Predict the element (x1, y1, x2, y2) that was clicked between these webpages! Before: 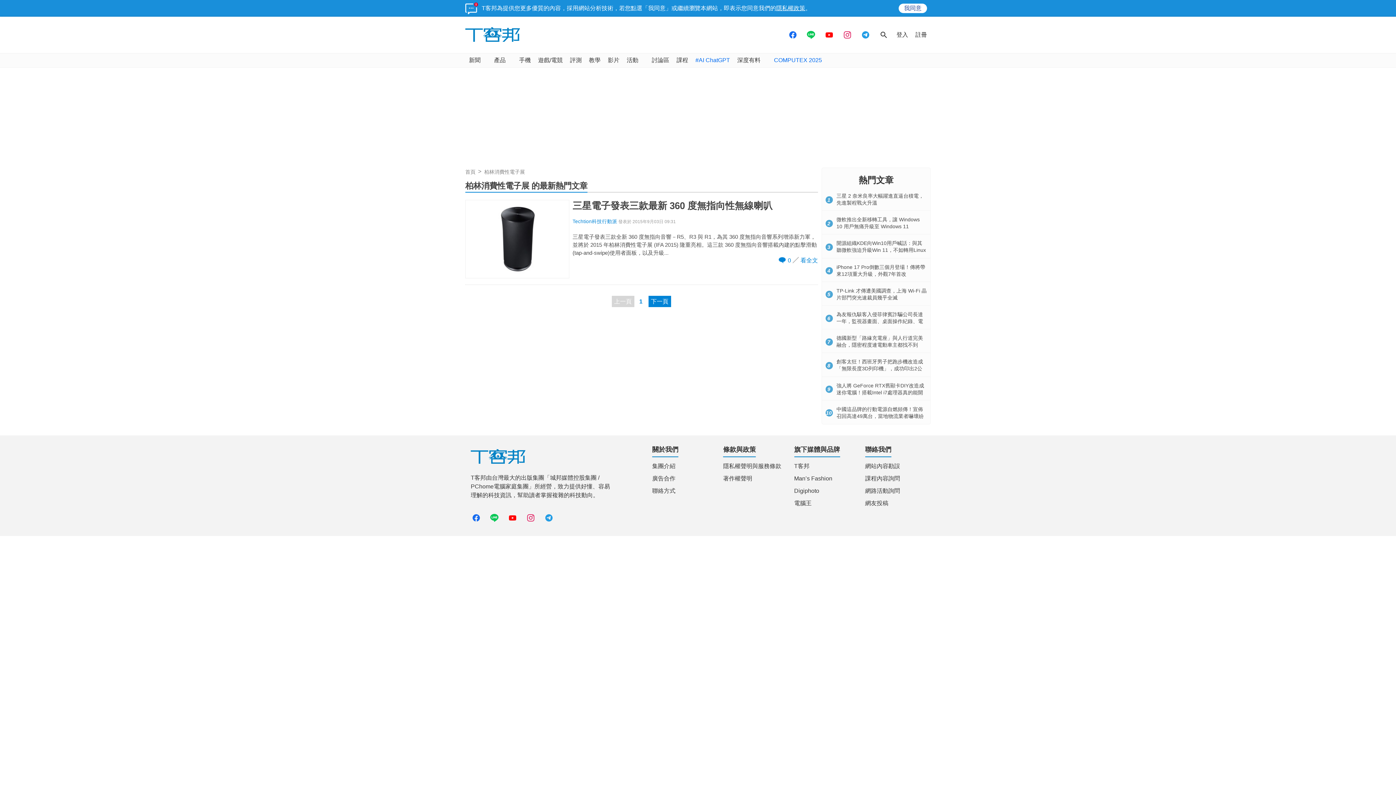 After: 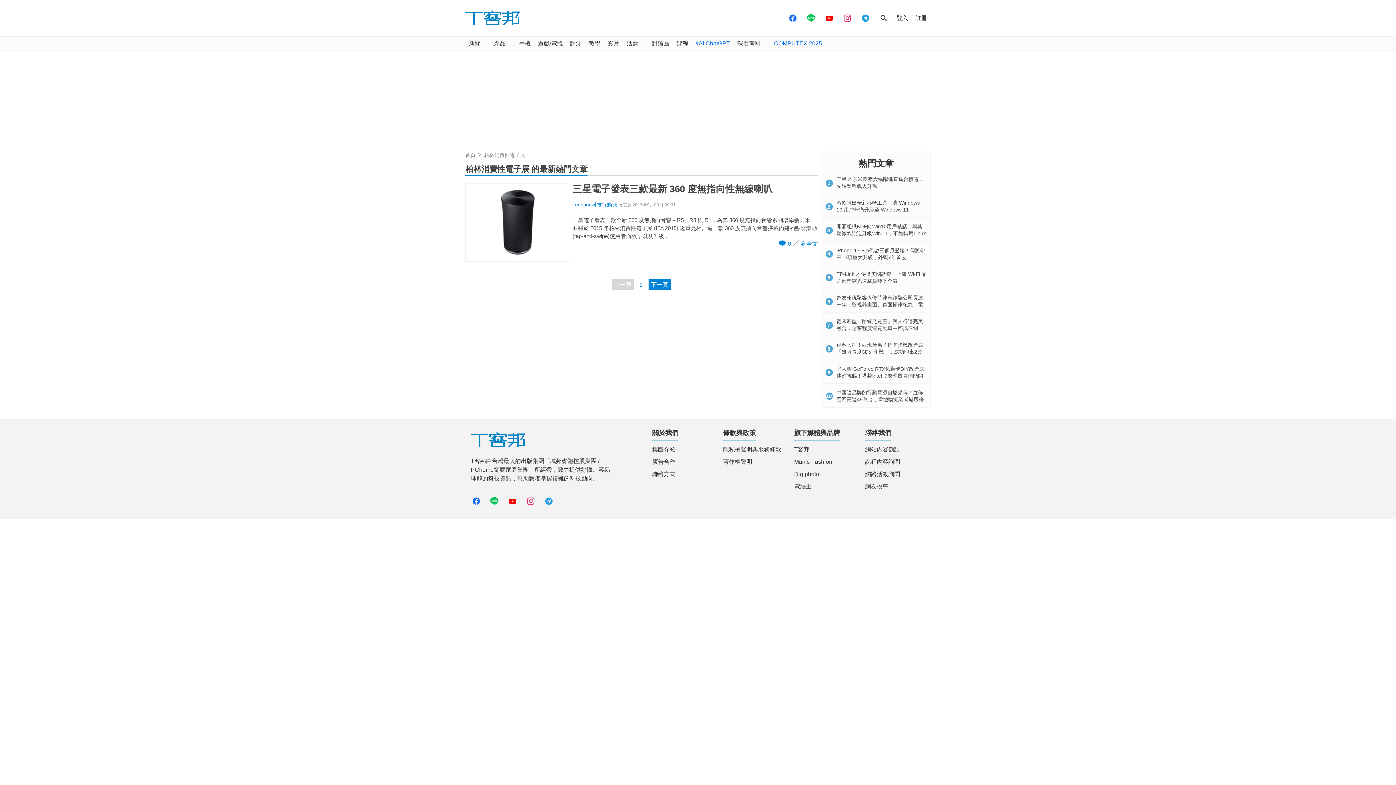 Action: label: 我同意 bbox: (904, 5, 921, 11)